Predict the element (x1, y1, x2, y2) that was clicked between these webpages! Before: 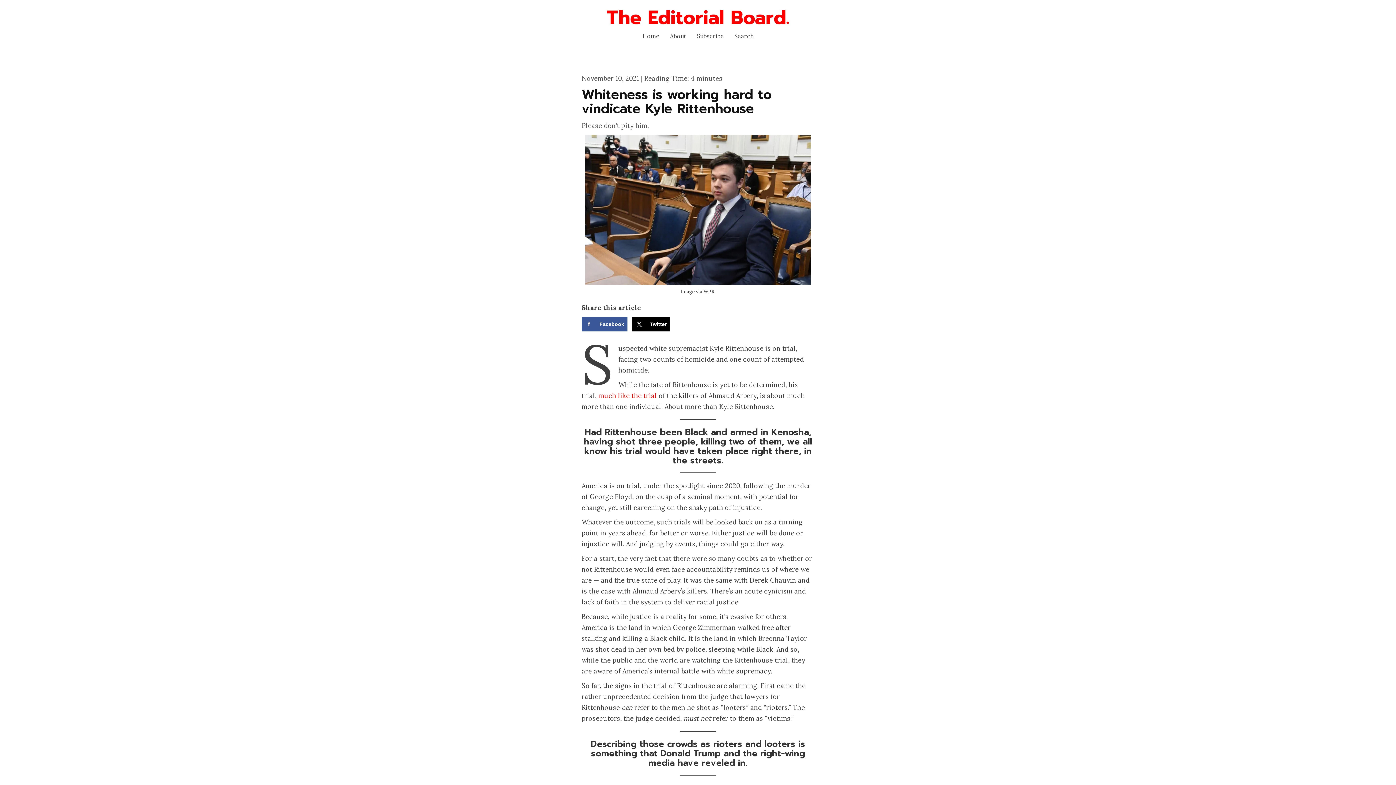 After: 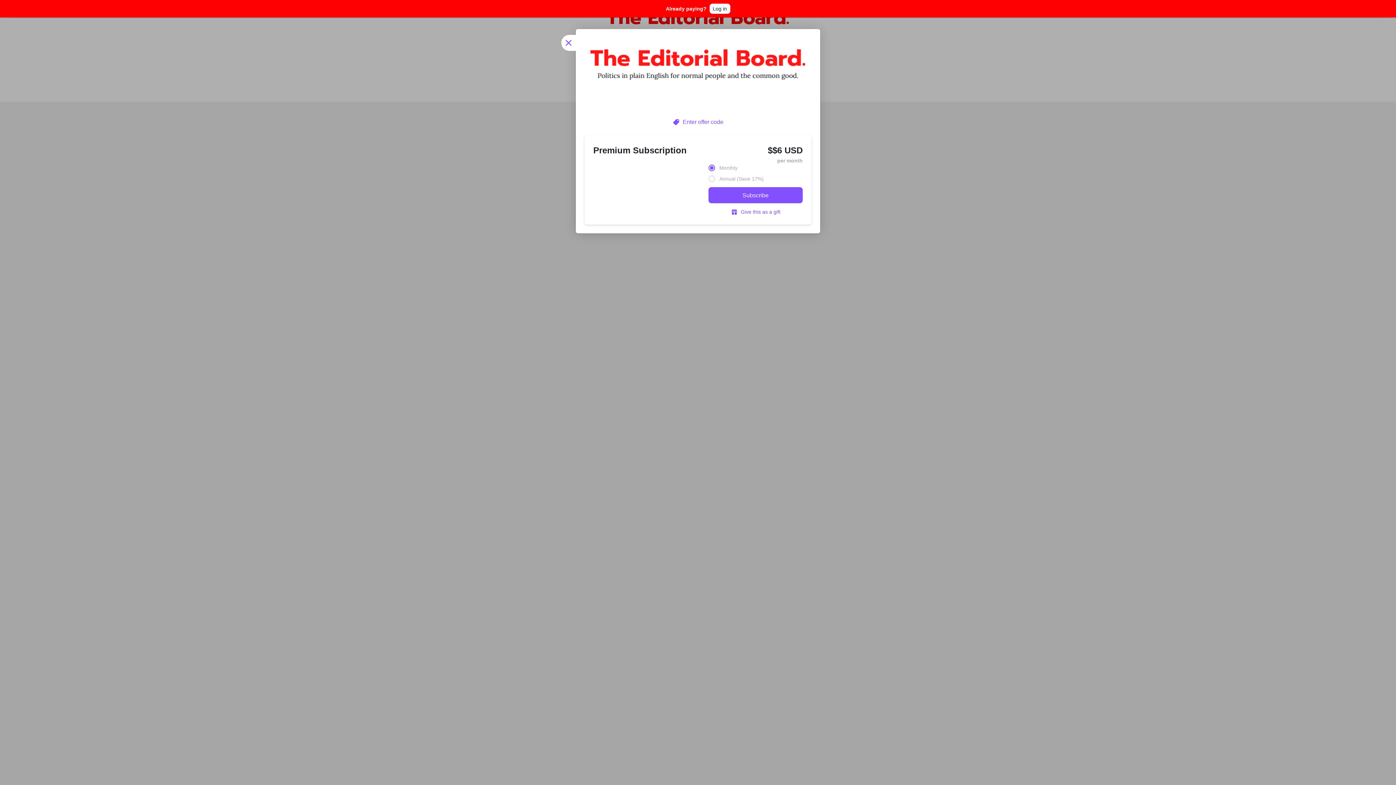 Action: label: Search bbox: (729, 28, 758, 44)